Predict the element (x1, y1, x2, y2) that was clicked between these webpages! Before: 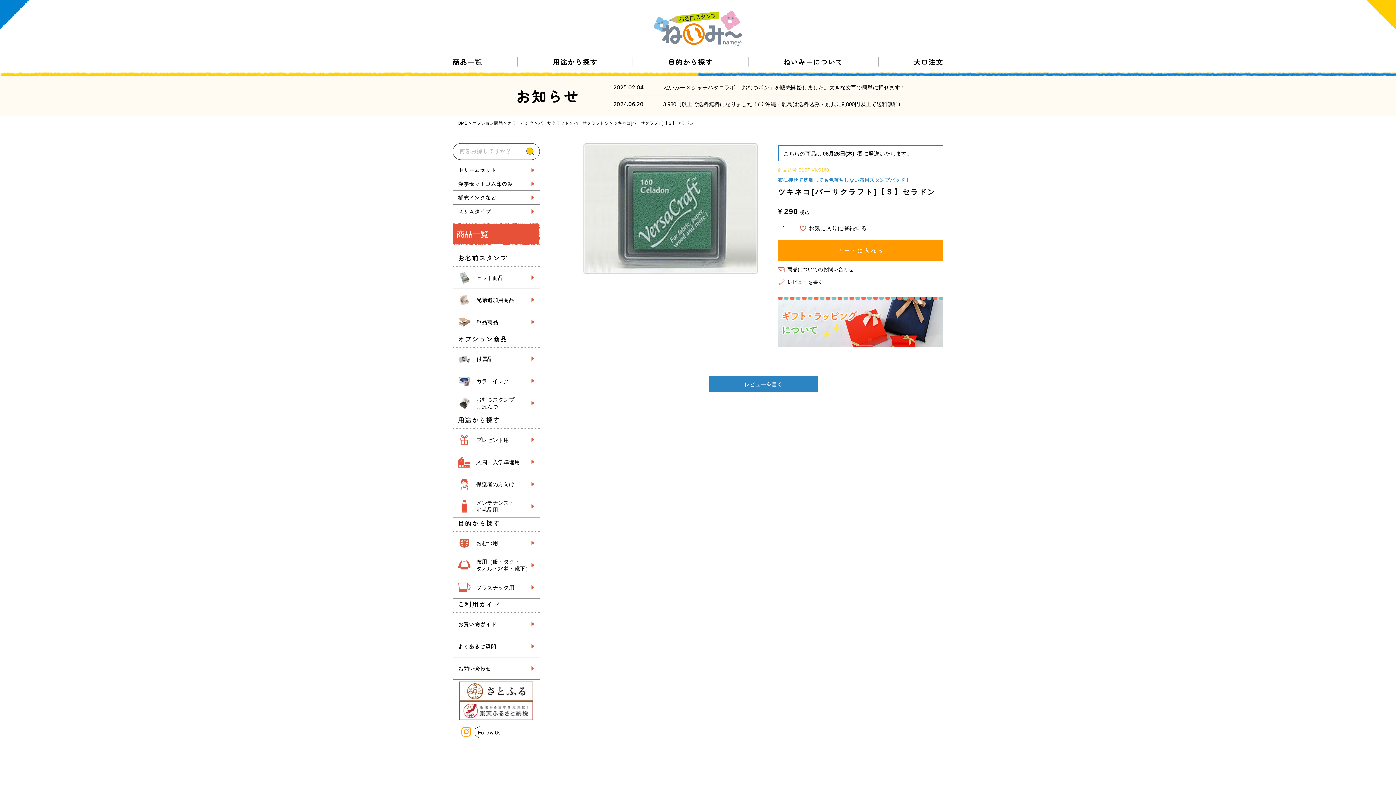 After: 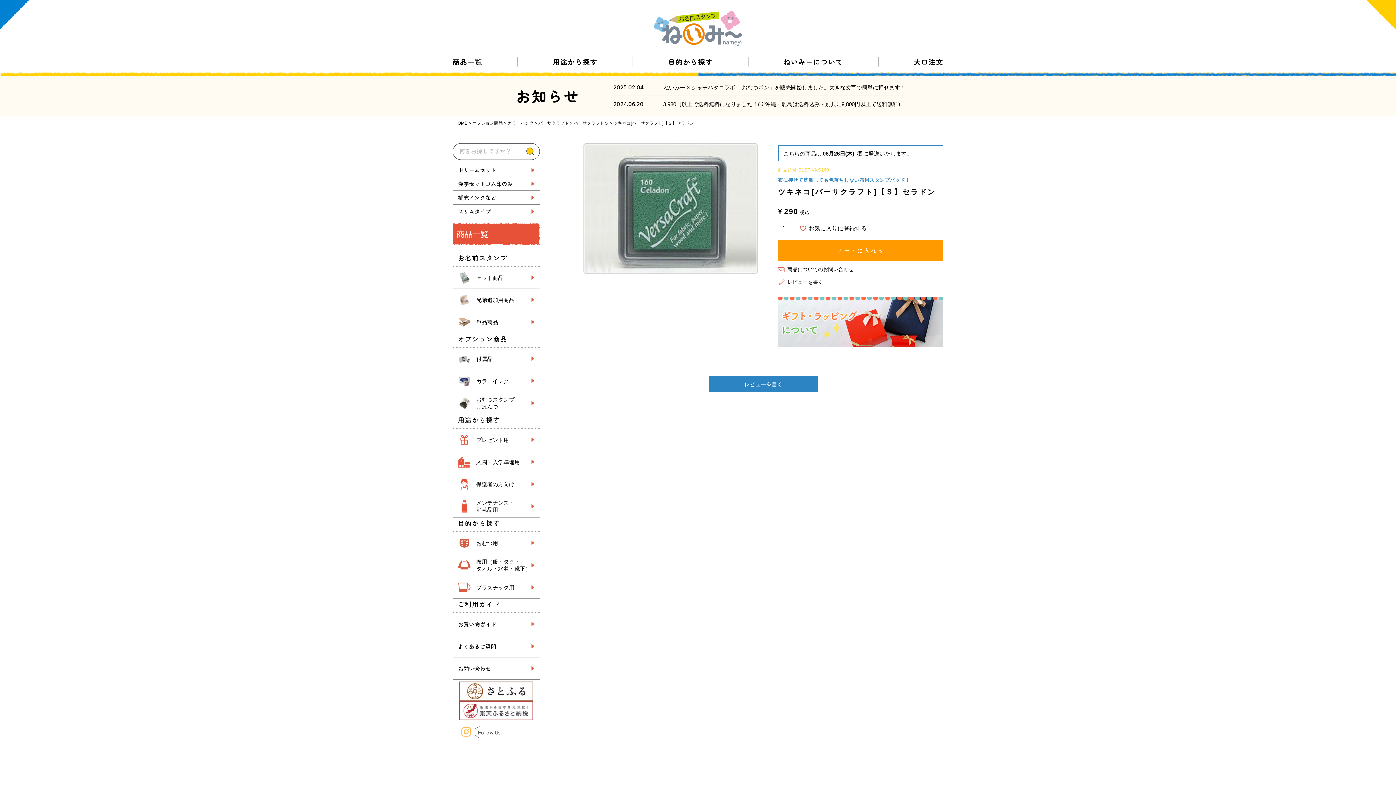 Action: label: Follow Us bbox: (461, 726, 531, 737)